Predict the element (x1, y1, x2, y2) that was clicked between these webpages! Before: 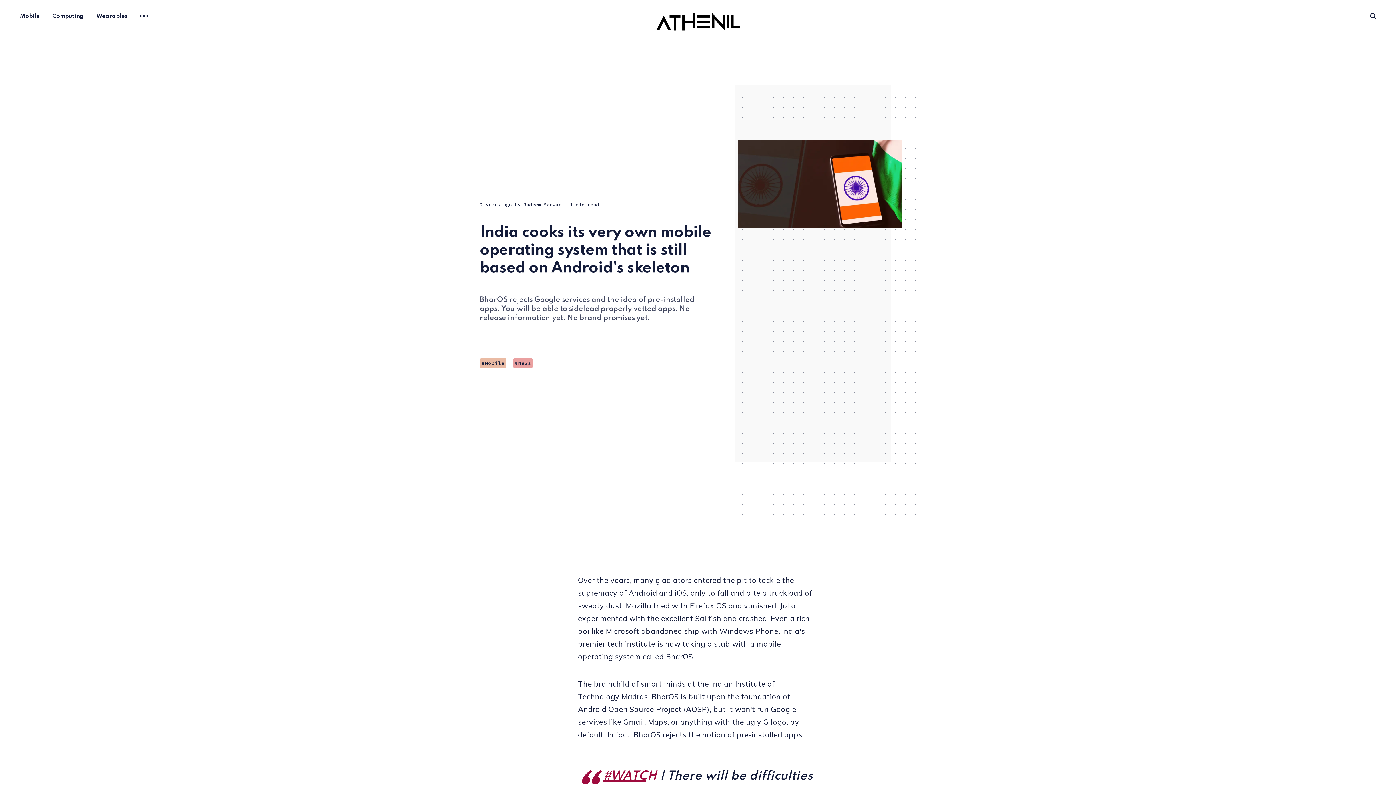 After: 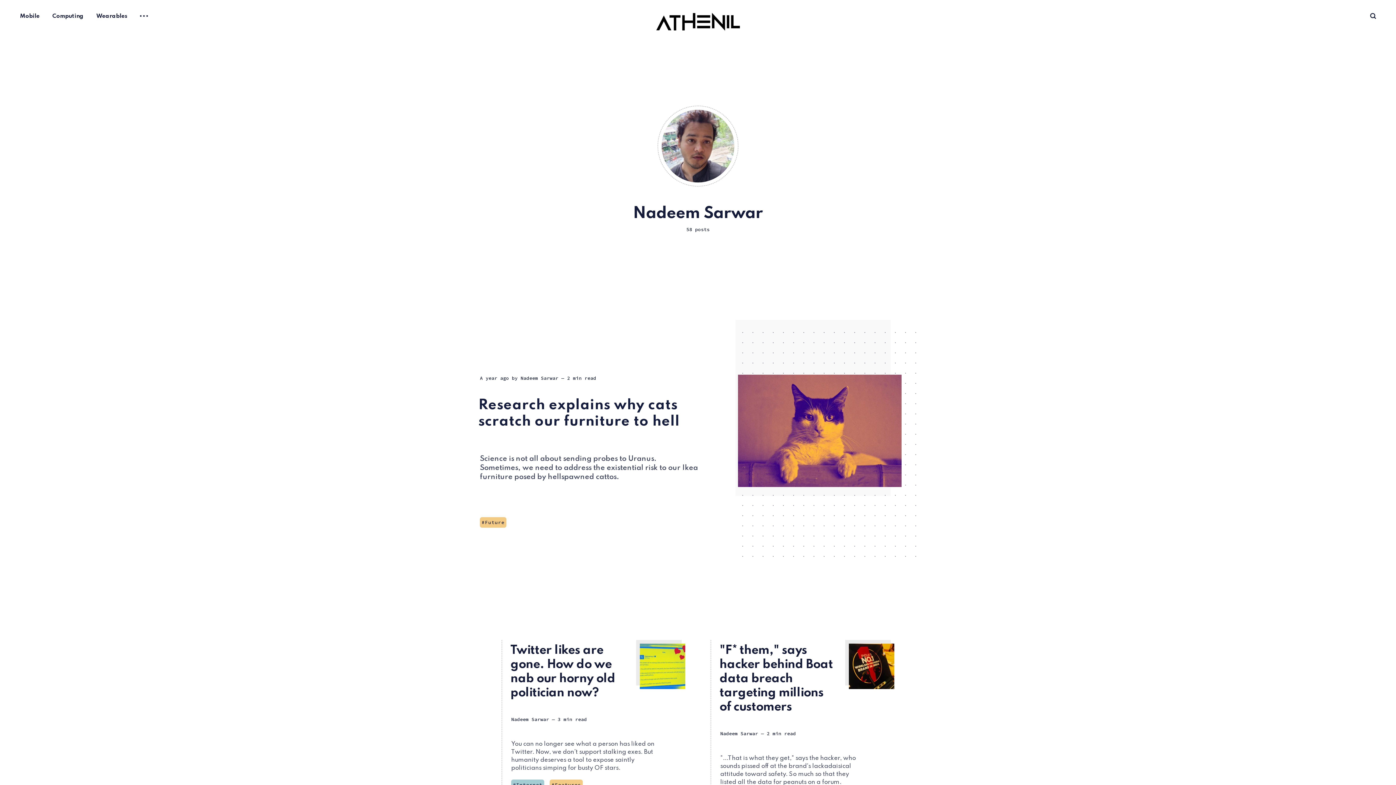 Action: label: Nadeem Sarwar bbox: (523, 201, 561, 207)